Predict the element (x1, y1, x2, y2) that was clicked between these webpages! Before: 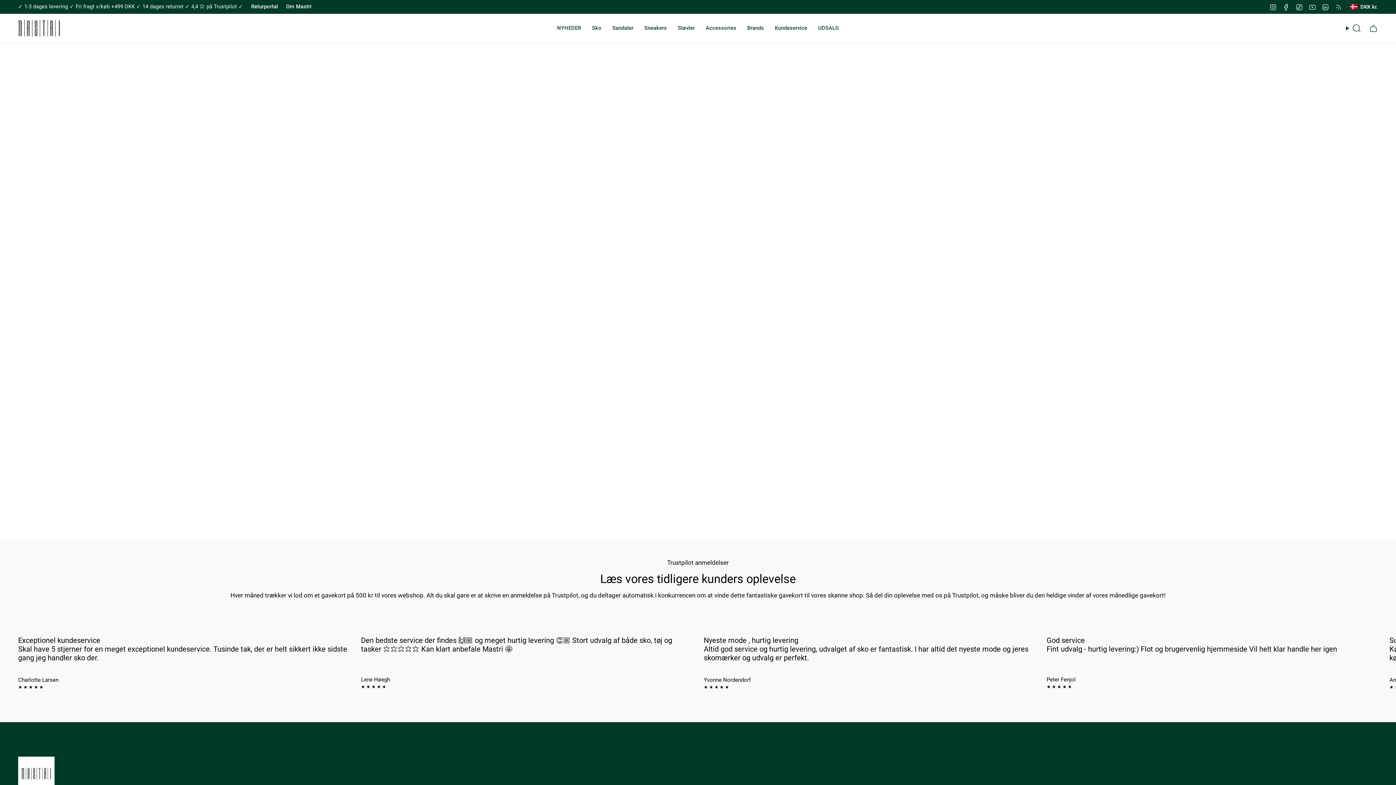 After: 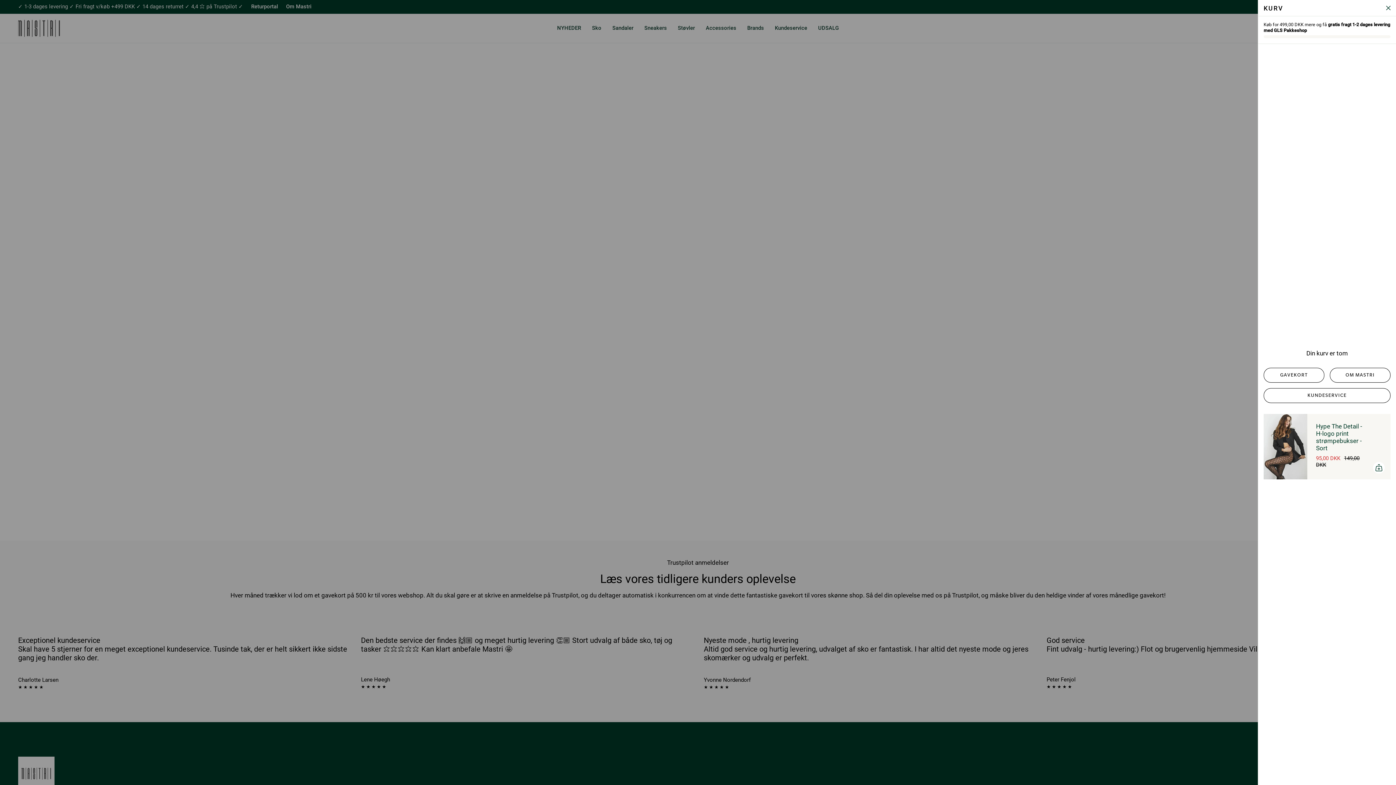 Action: label: Vogn bbox: (1365, 22, 1382, 34)